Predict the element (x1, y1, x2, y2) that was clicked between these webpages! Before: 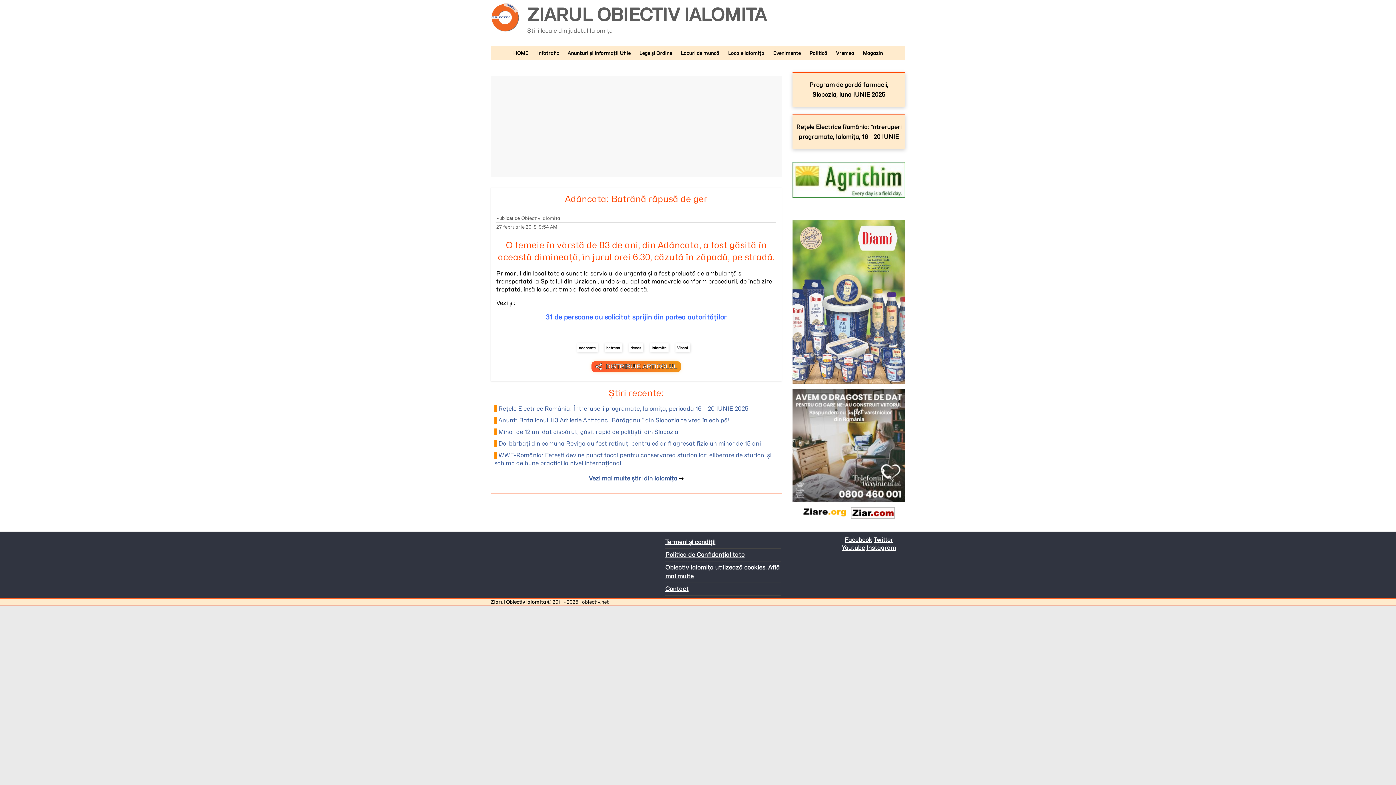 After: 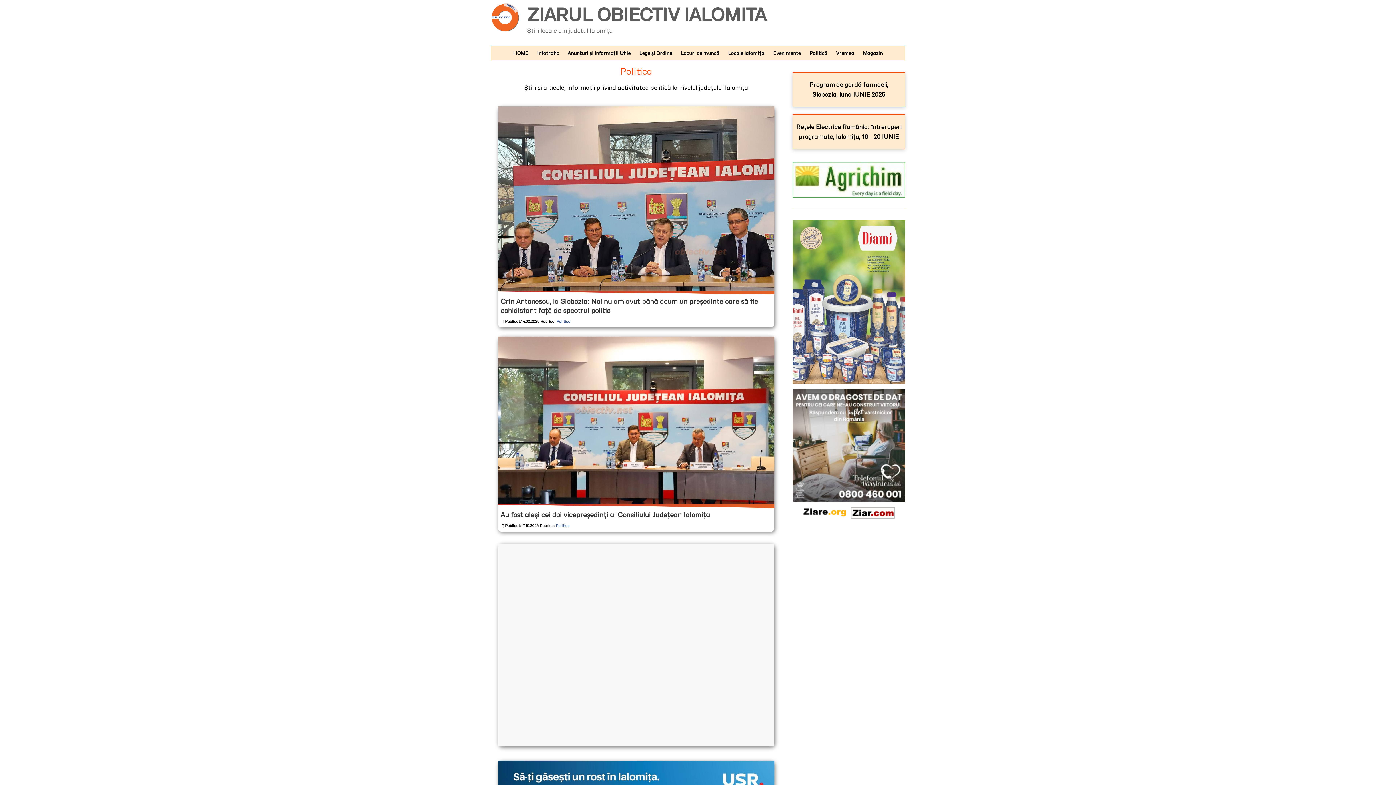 Action: bbox: (806, 46, 831, 60) label: Politică